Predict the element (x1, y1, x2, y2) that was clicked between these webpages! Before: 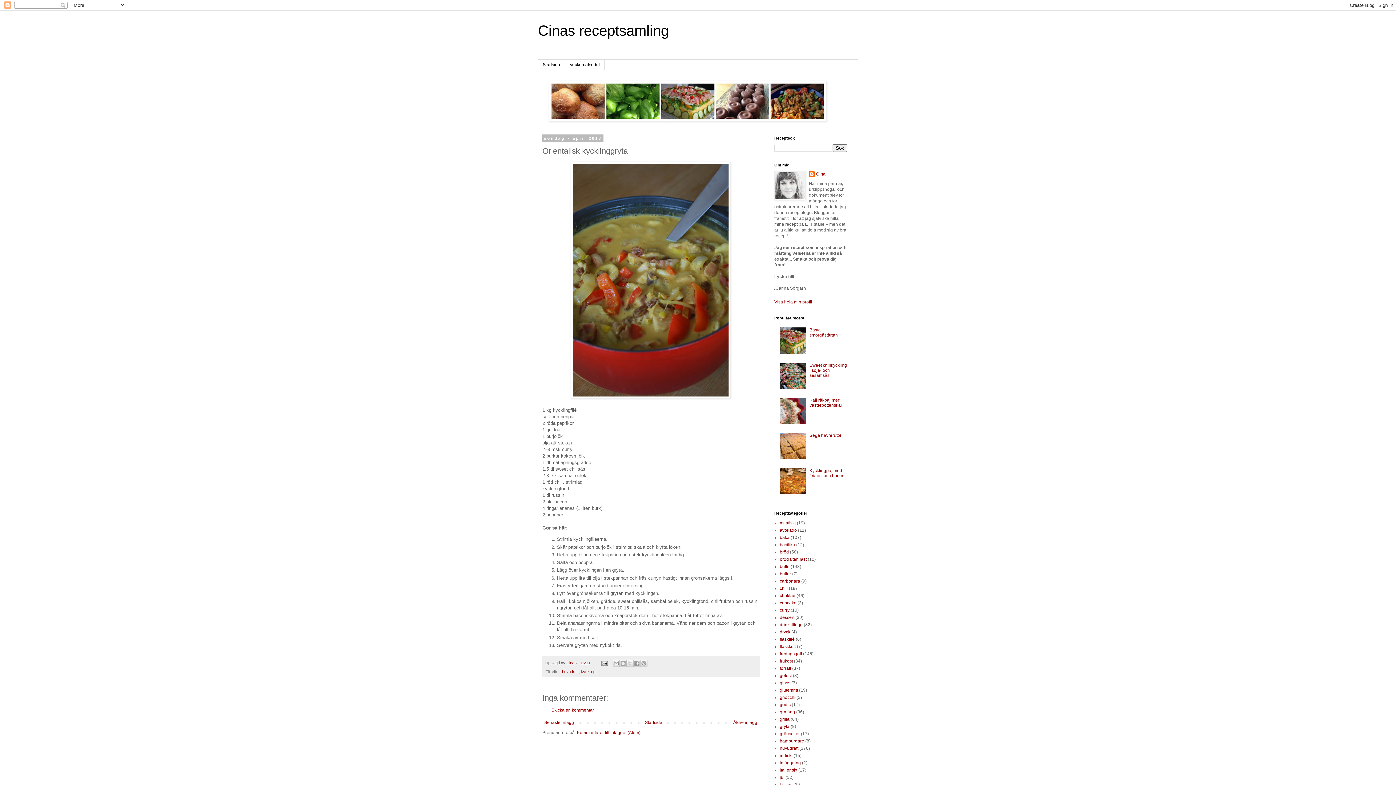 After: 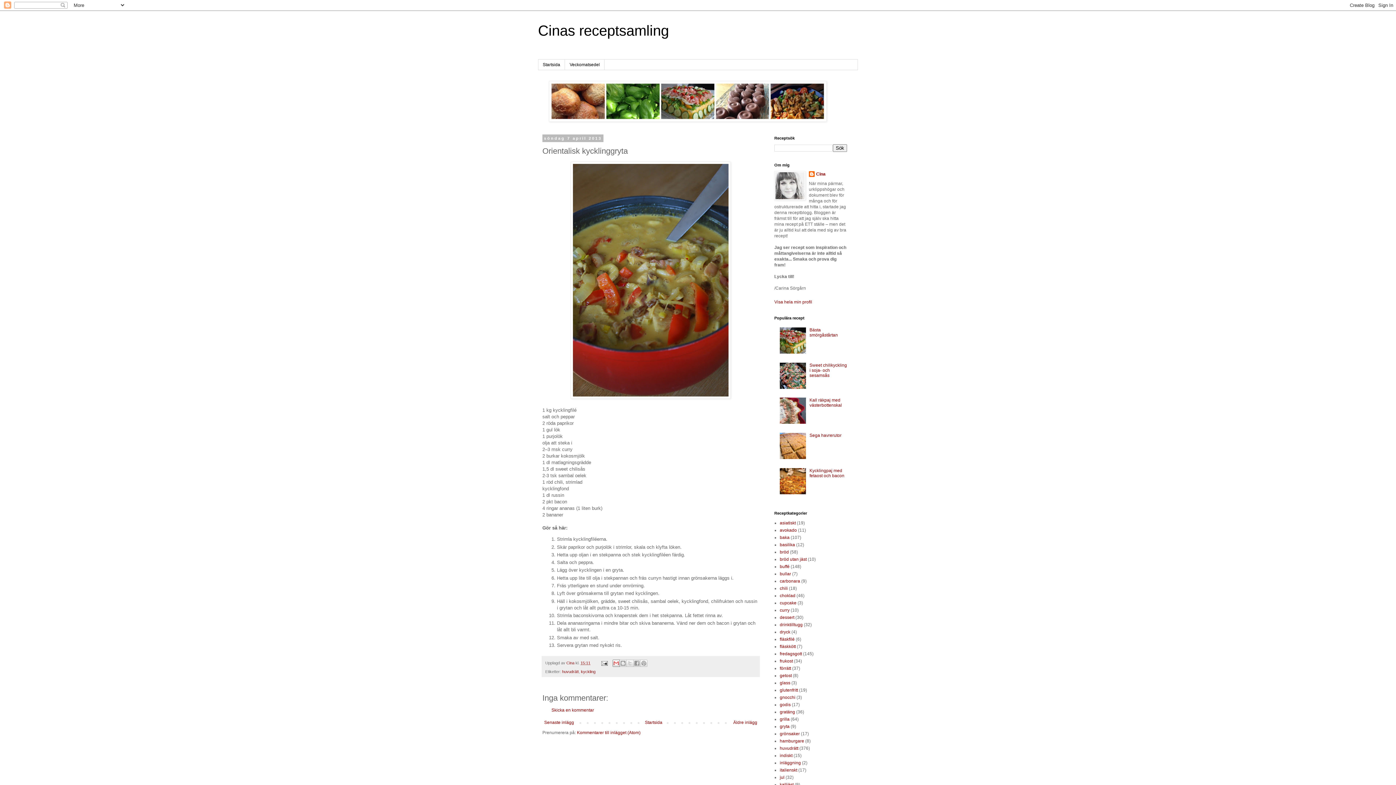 Action: bbox: (612, 660, 619, 667) label: Skicka med e-post